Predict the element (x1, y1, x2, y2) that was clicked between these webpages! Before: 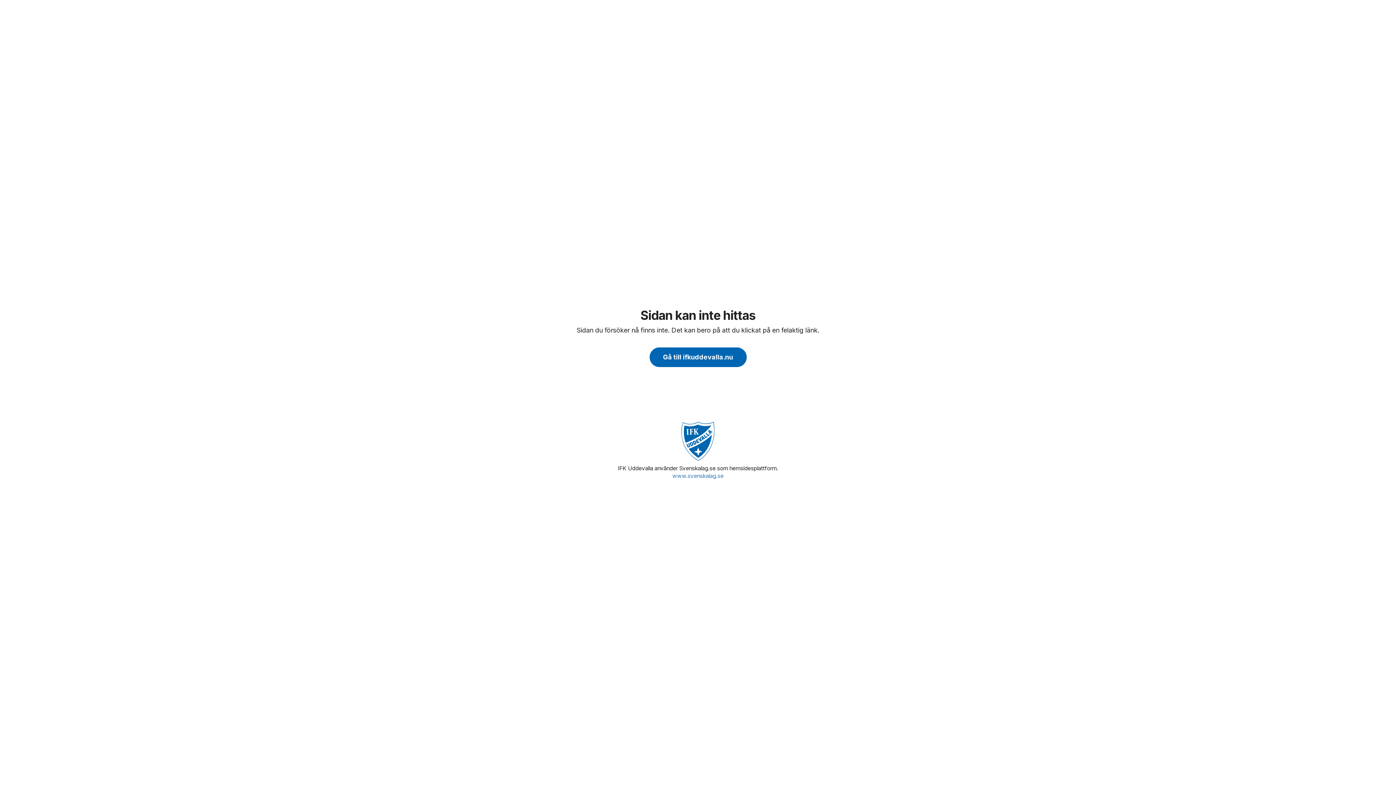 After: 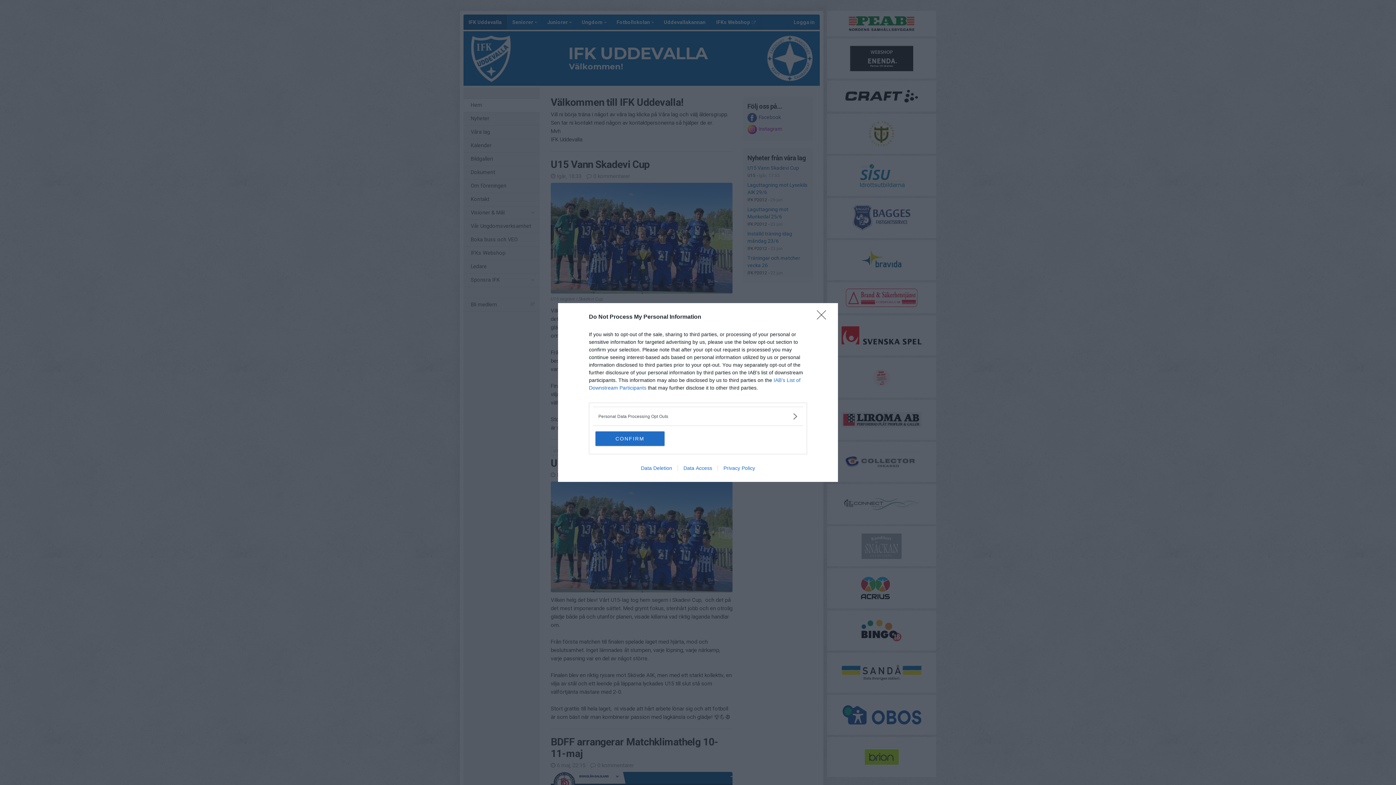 Action: bbox: (680, 421, 716, 461)